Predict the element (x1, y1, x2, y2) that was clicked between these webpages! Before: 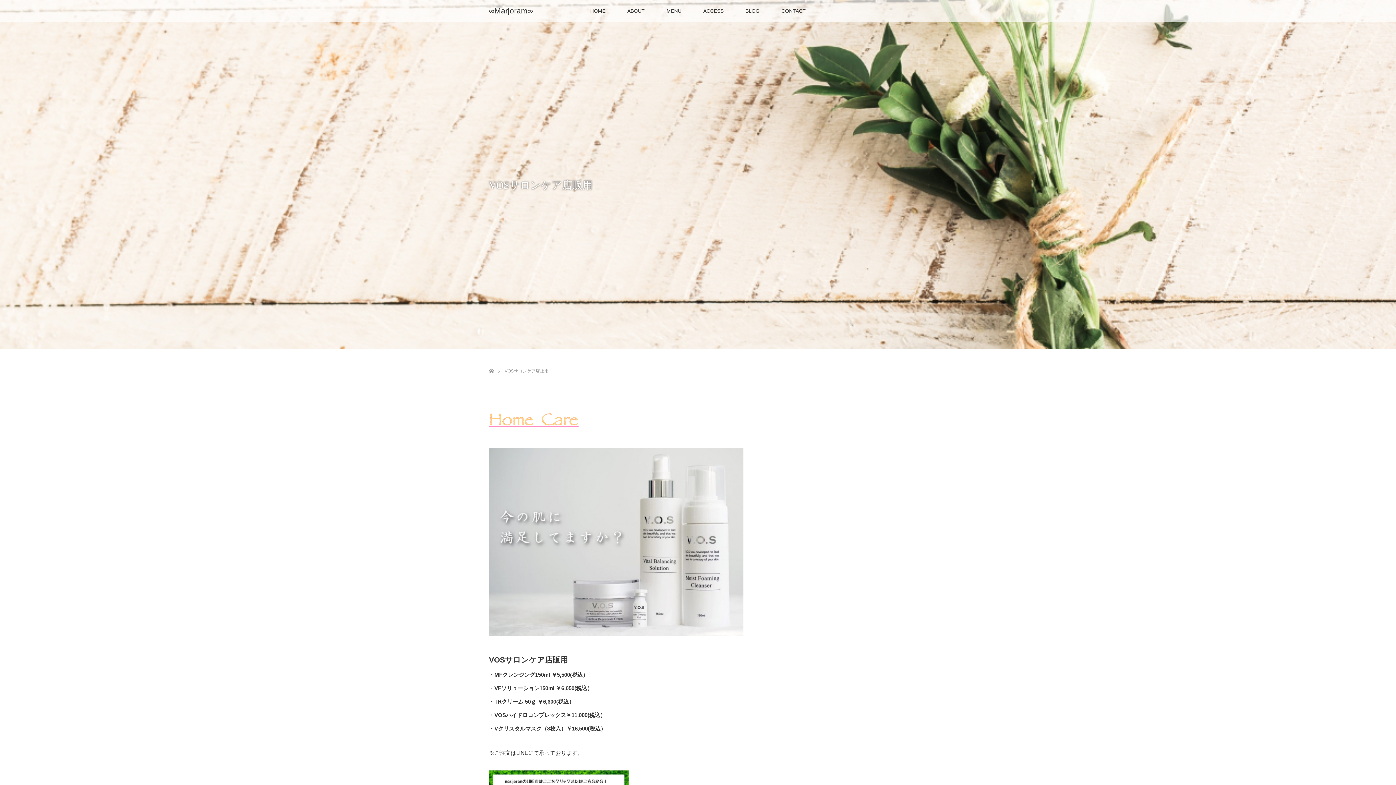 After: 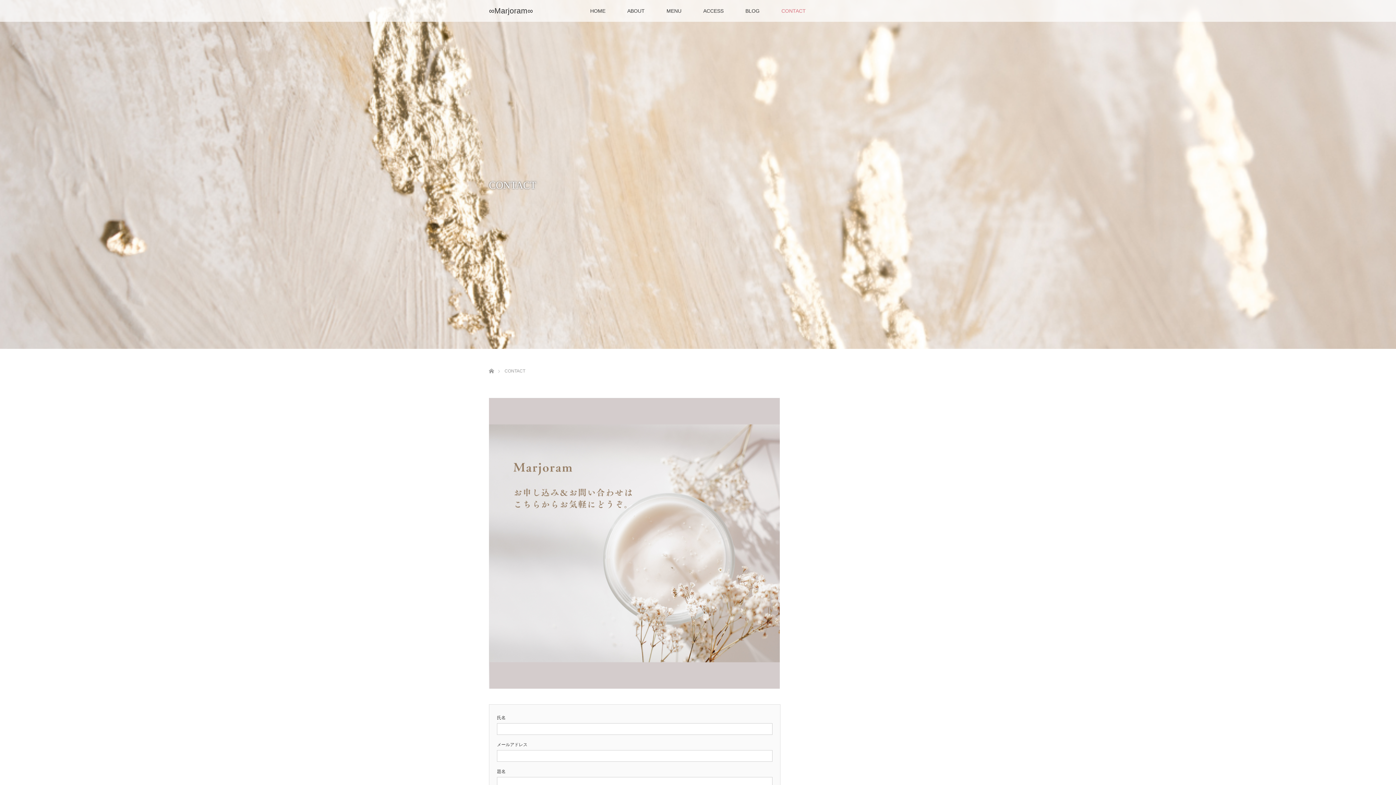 Action: label: CONTACT bbox: (770, 0, 816, 21)